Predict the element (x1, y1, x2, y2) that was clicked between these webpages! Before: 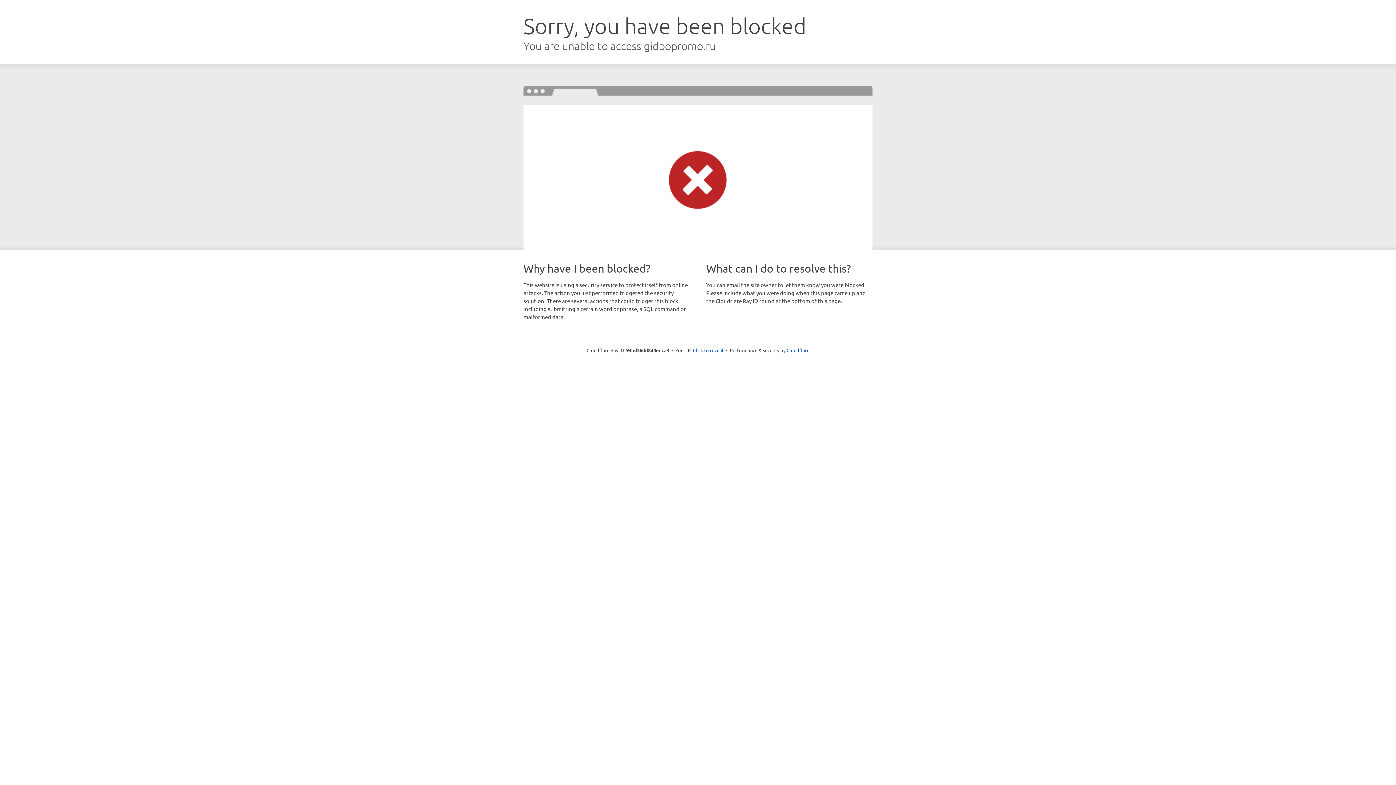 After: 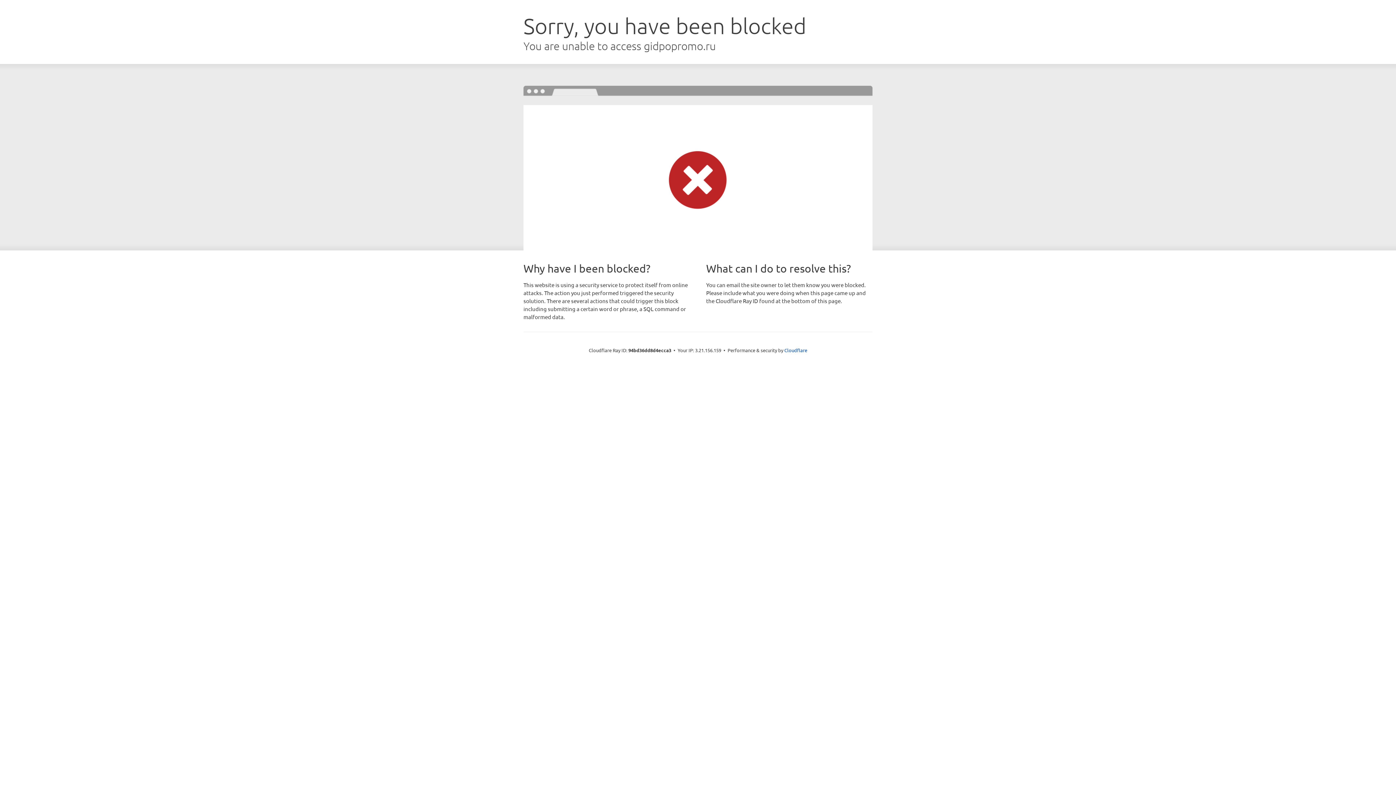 Action: label: Click to reveal bbox: (693, 346, 723, 353)